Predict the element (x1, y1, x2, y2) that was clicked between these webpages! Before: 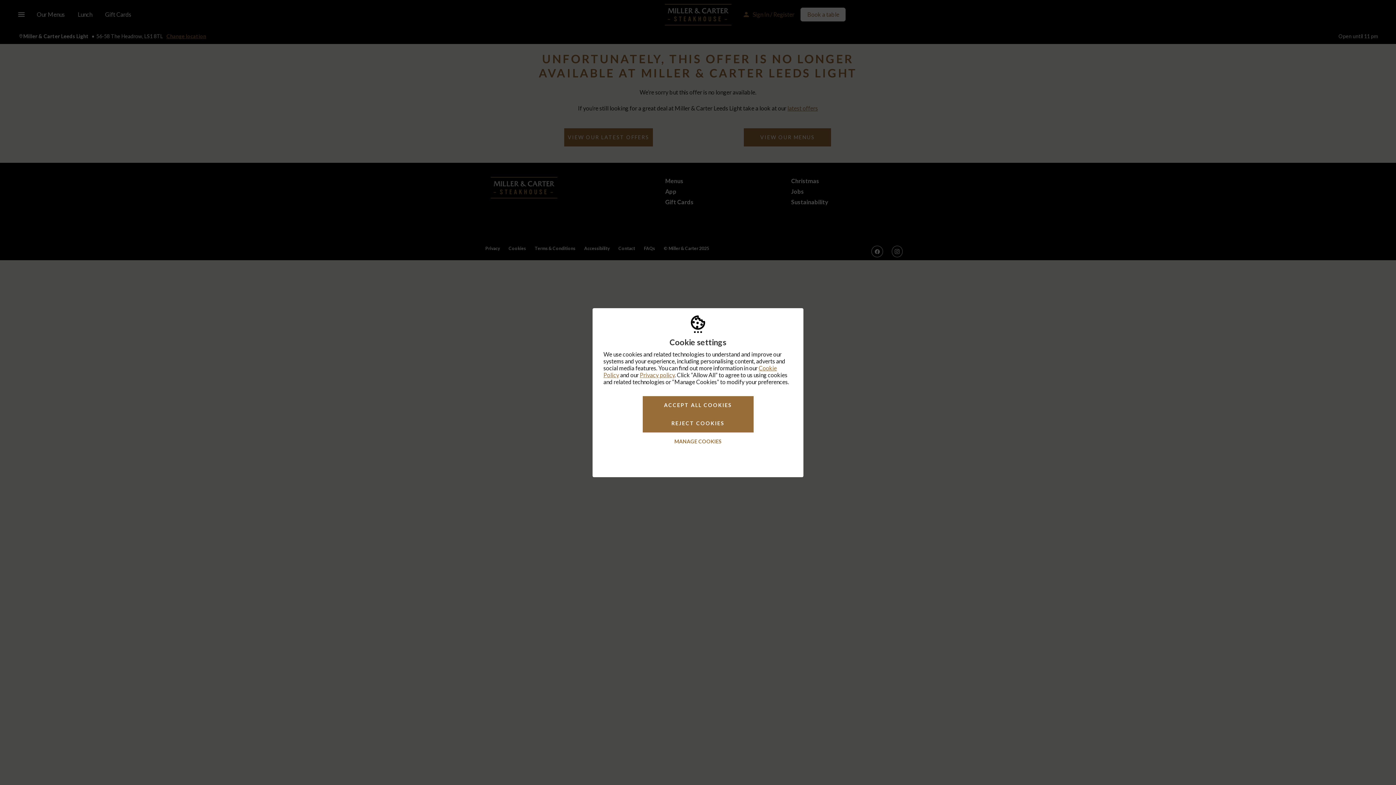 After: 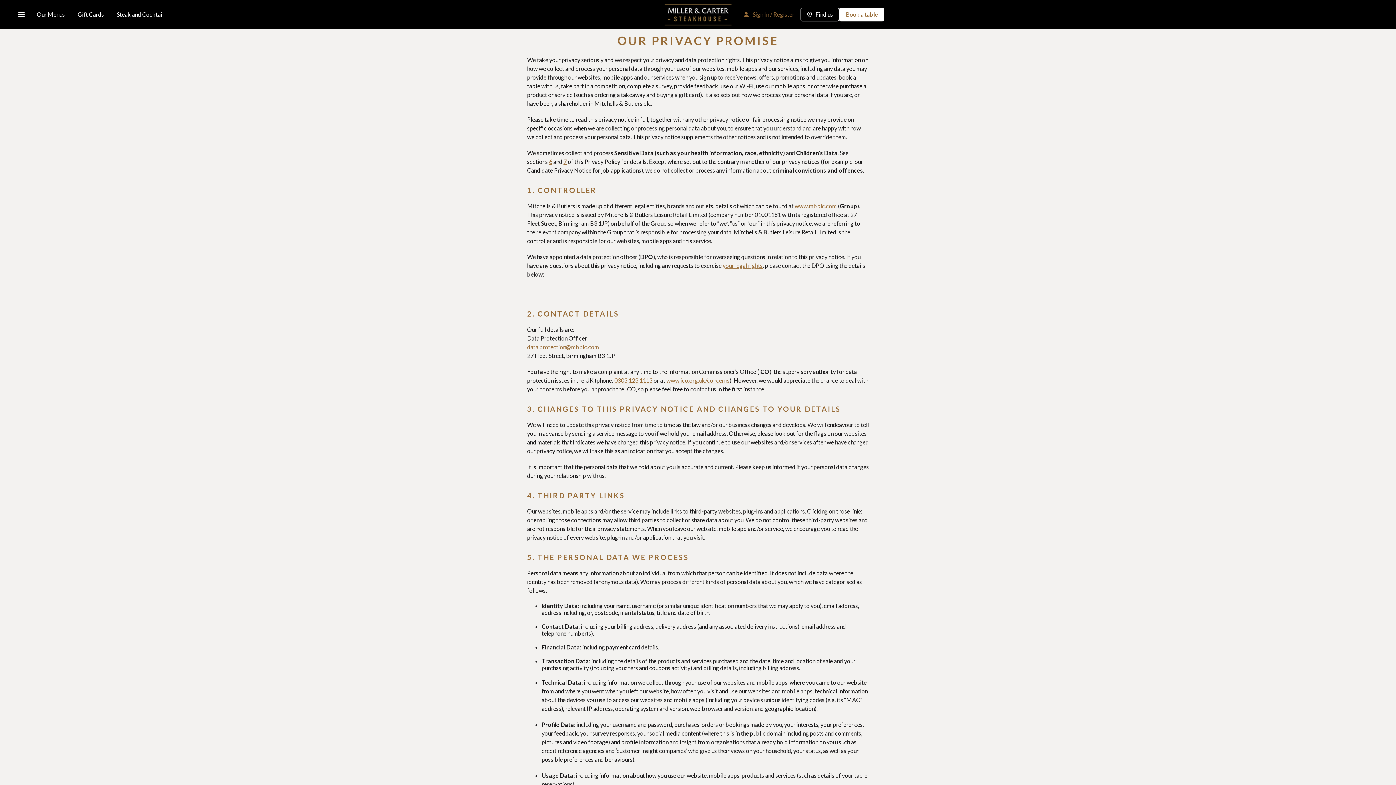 Action: bbox: (640, 371, 674, 378) label: Privacy policy